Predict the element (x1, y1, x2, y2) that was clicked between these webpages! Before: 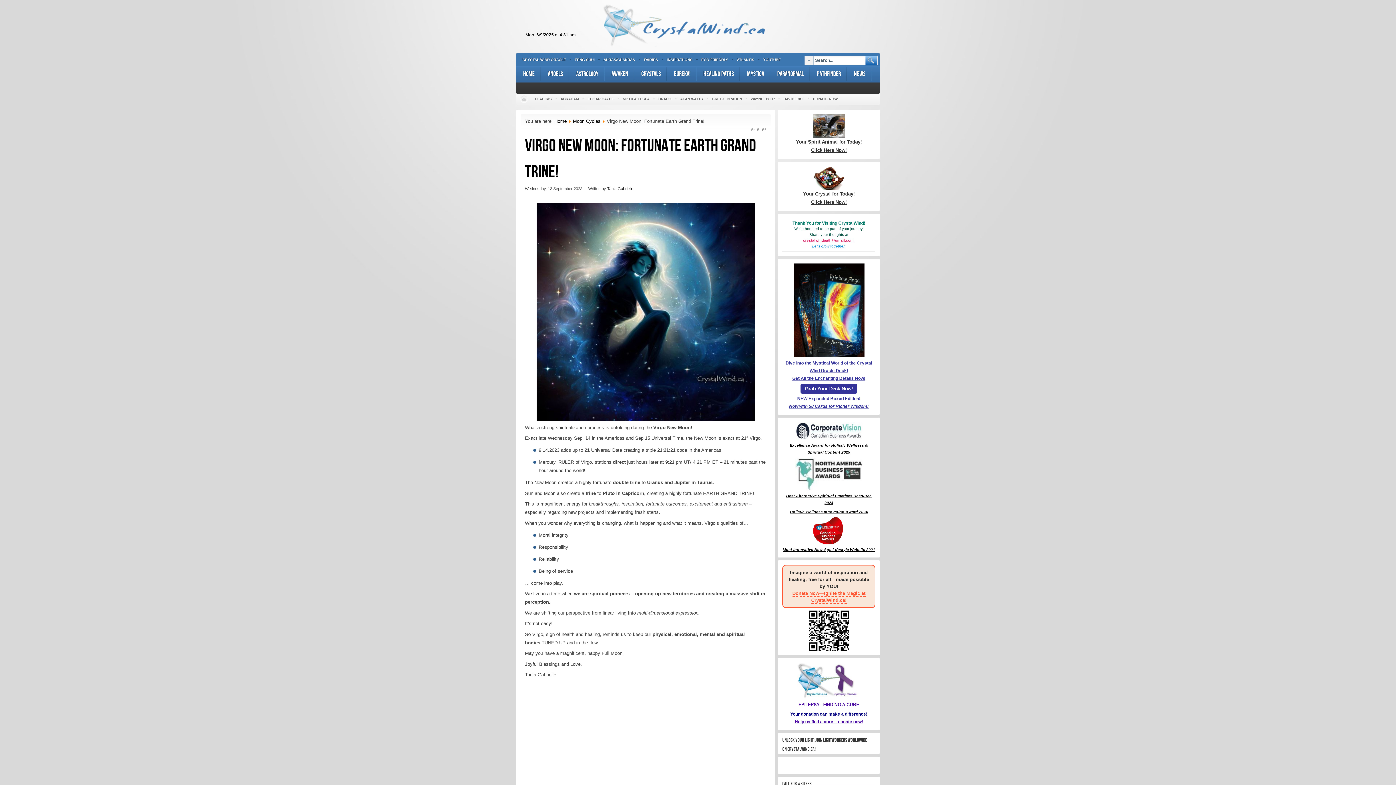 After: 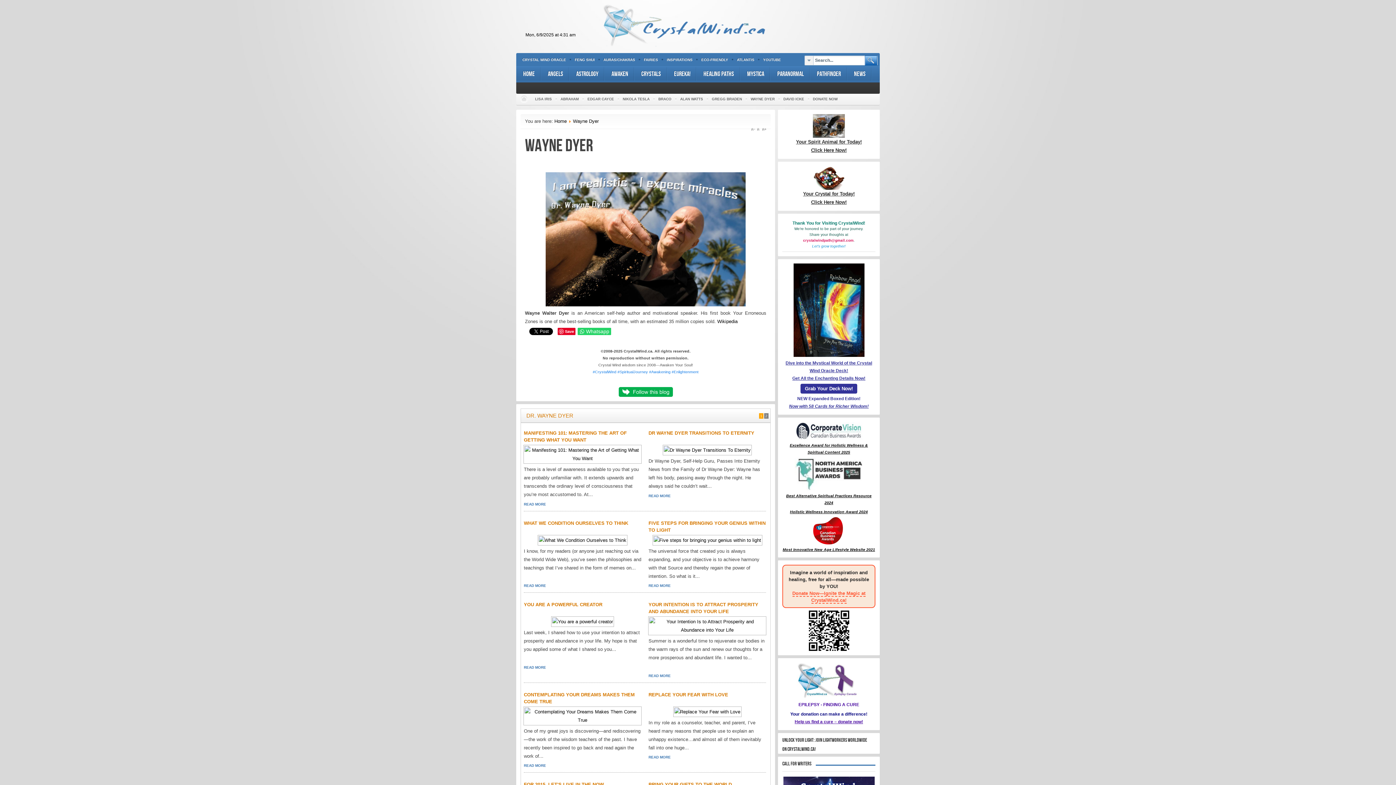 Action: bbox: (750, 93, 774, 104) label: WAYNE DYER